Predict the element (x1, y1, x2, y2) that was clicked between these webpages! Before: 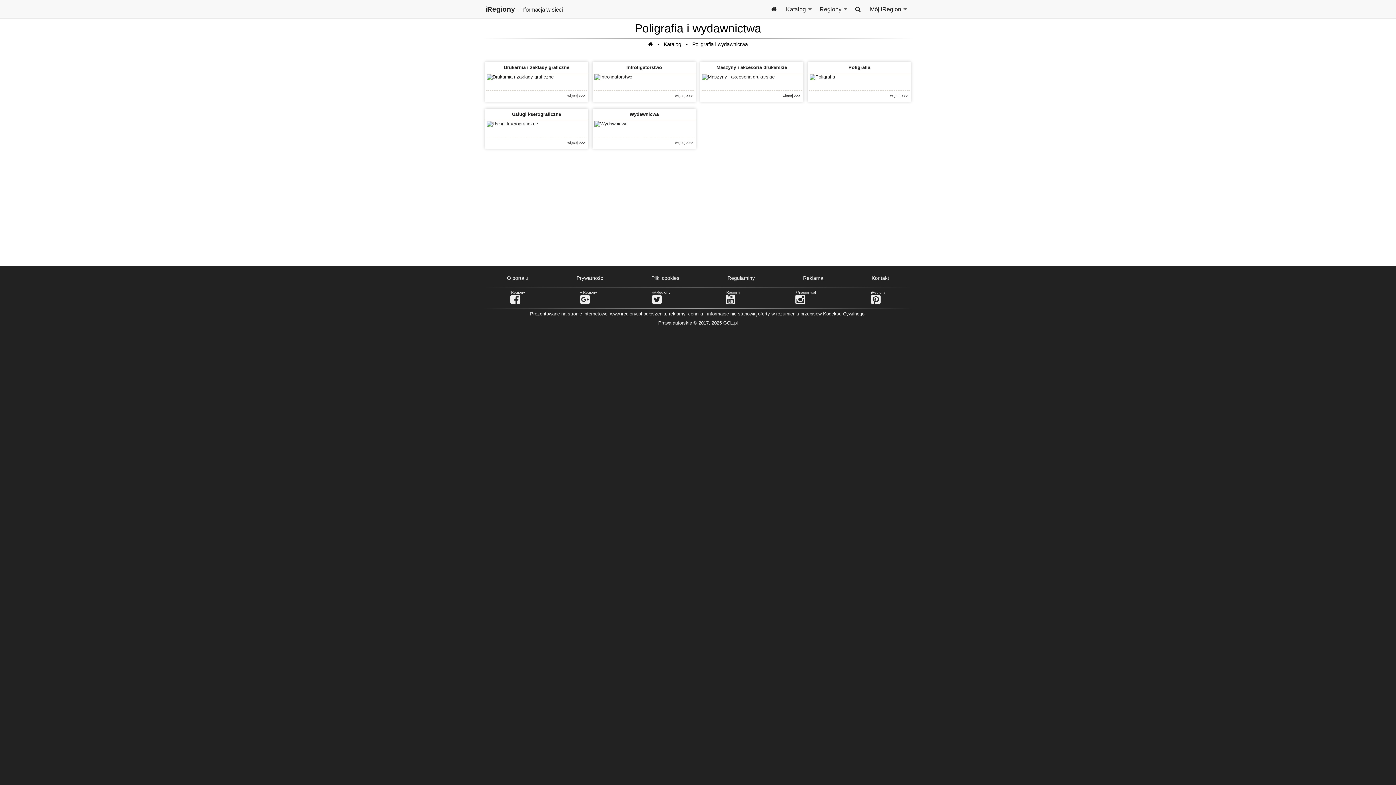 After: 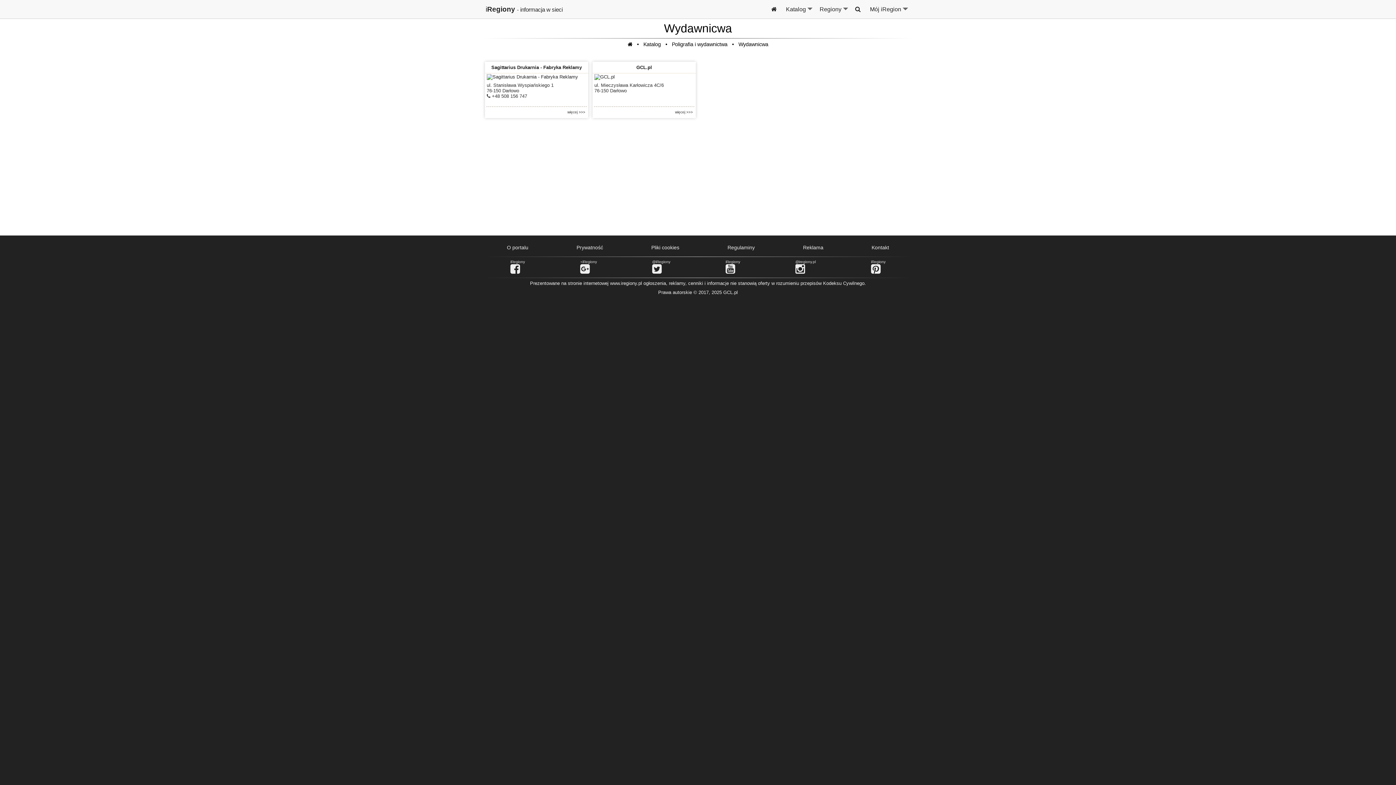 Action: label: więcej >>> bbox: (675, 140, 693, 144)